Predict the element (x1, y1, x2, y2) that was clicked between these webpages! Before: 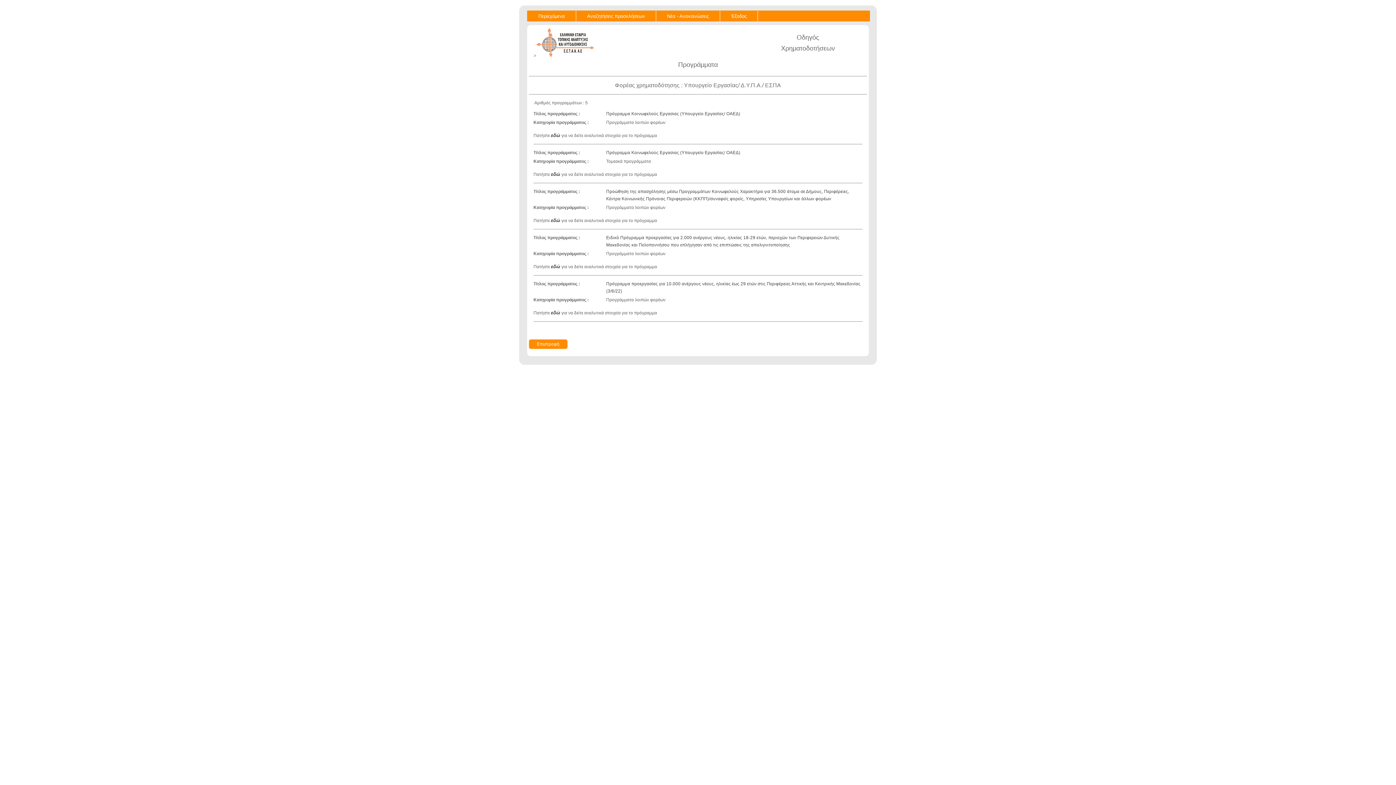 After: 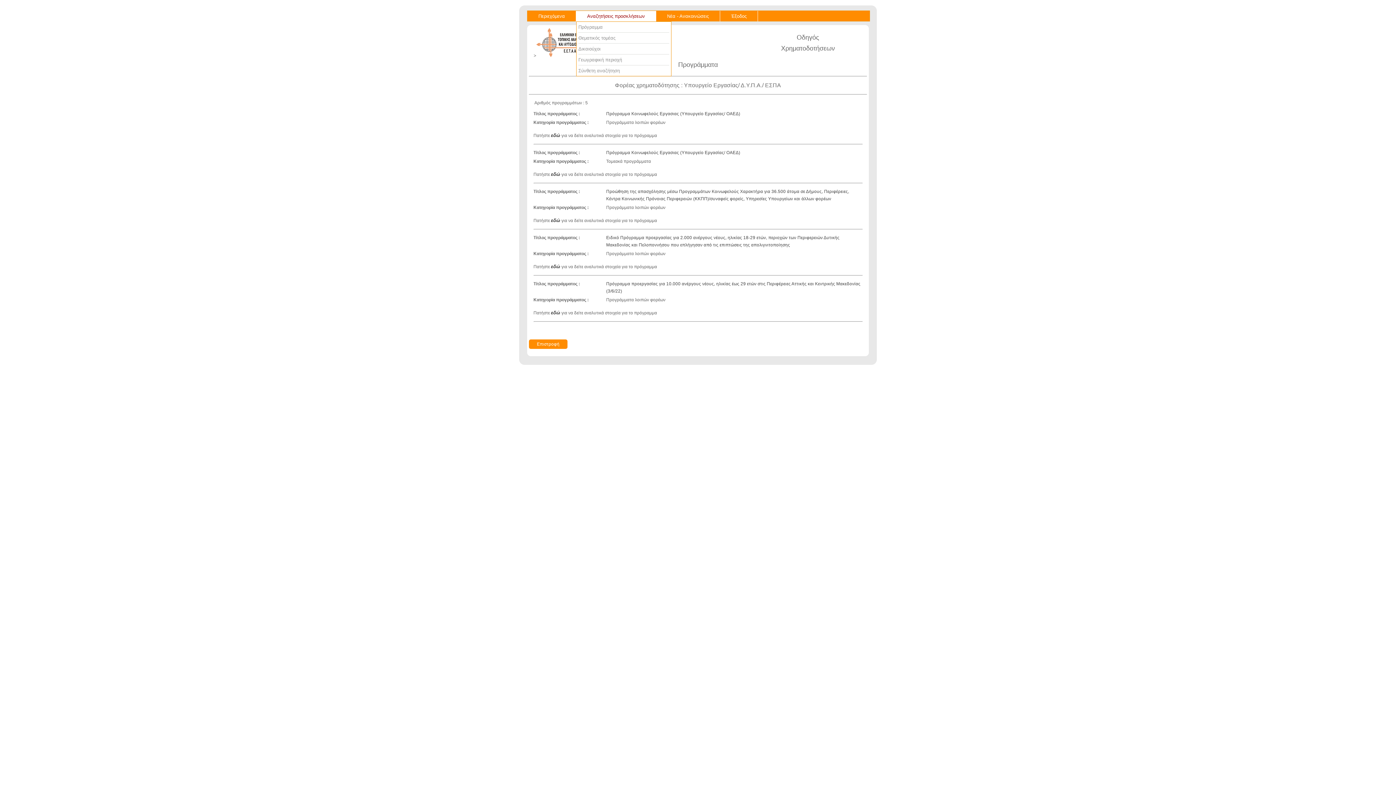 Action: bbox: (576, 10, 656, 21) label: Αναζητήσεις προσκλήσεων